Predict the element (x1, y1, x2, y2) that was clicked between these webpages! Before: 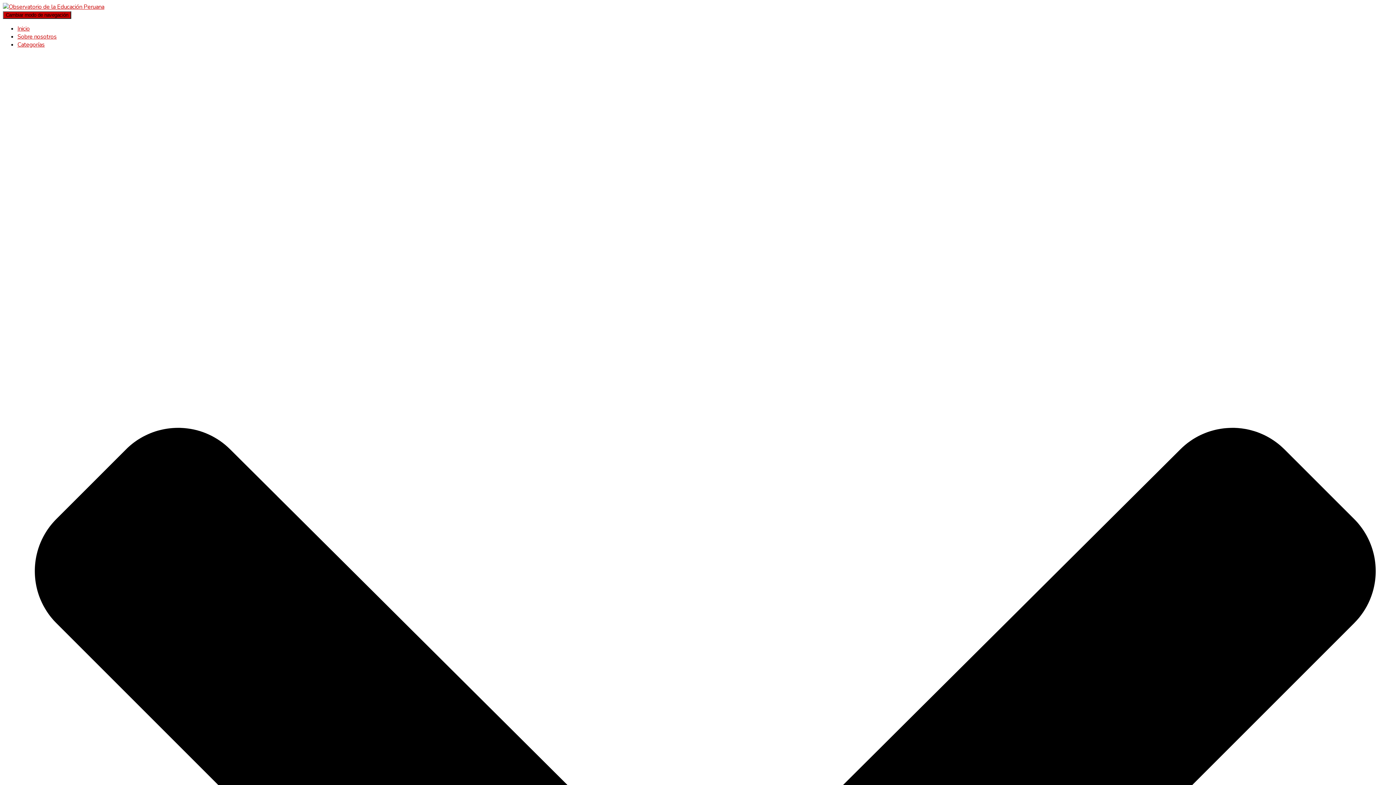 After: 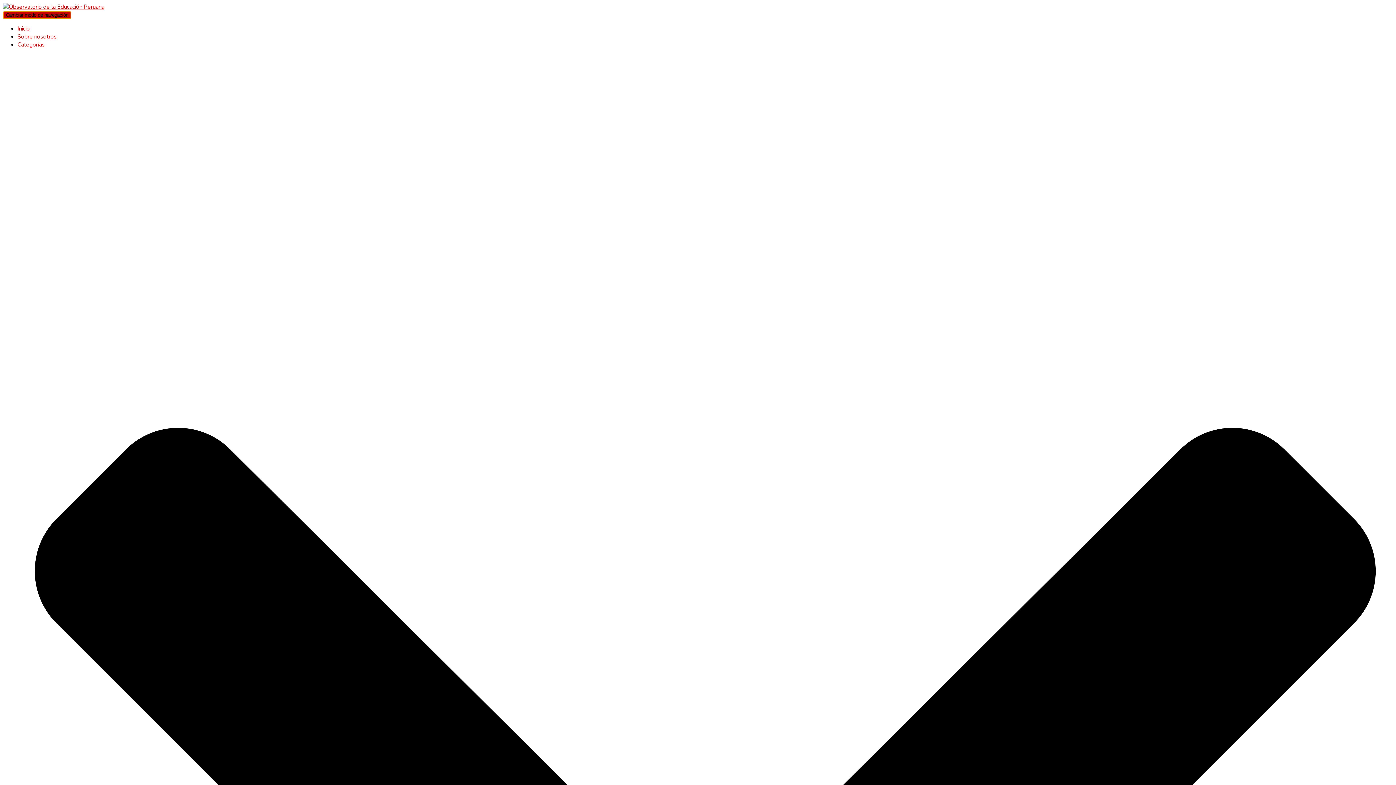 Action: bbox: (2, 11, 71, 18) label: Cambiar modo de navegación